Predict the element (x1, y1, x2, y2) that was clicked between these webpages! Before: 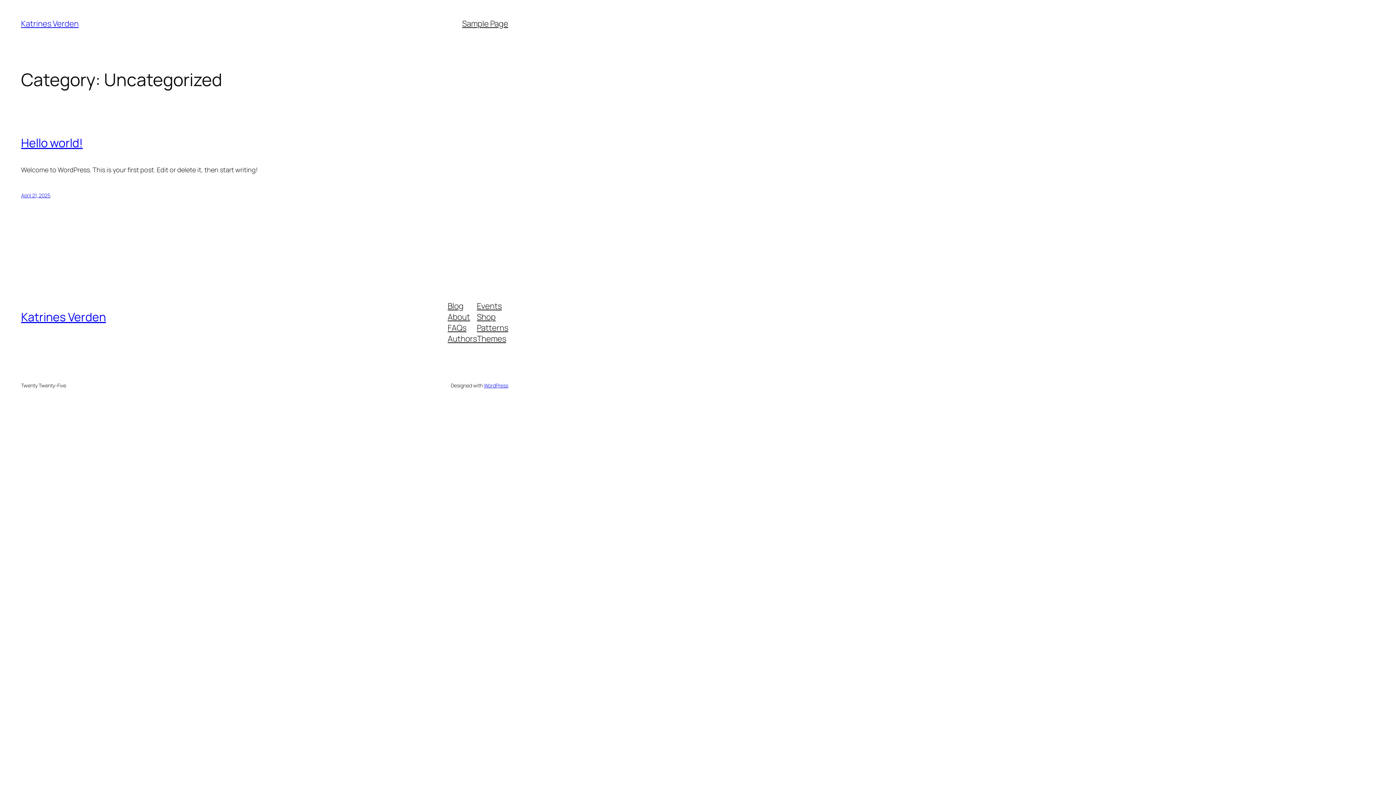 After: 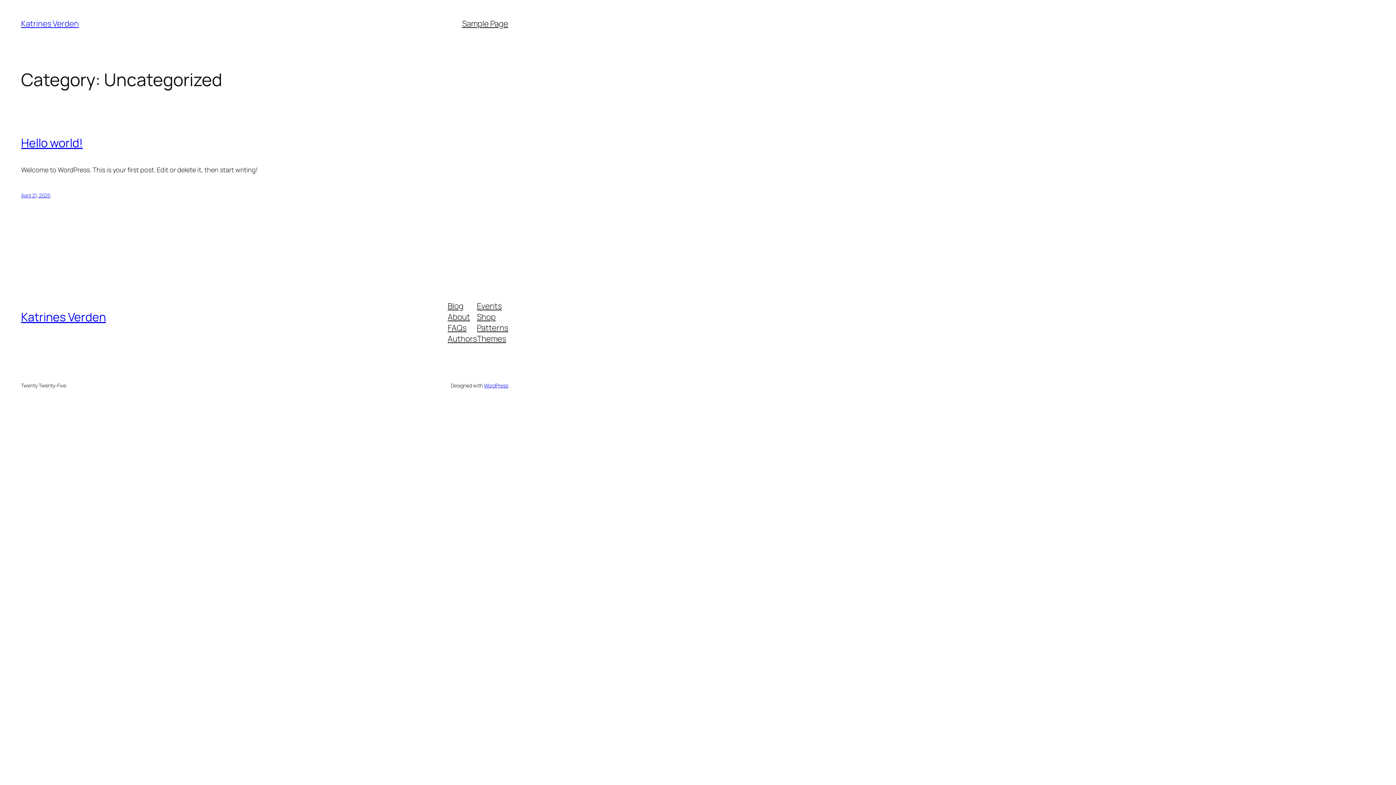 Action: bbox: (477, 300, 501, 311) label: Events